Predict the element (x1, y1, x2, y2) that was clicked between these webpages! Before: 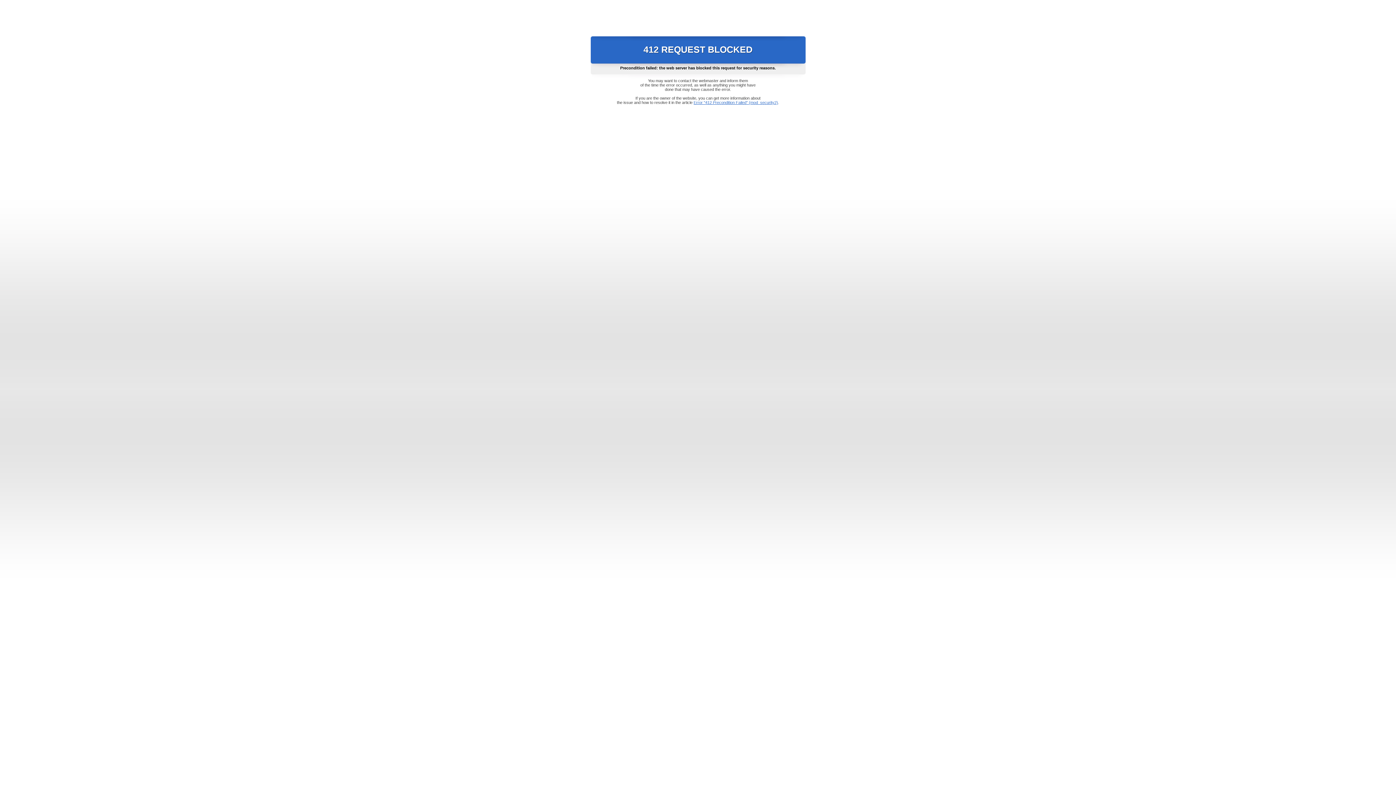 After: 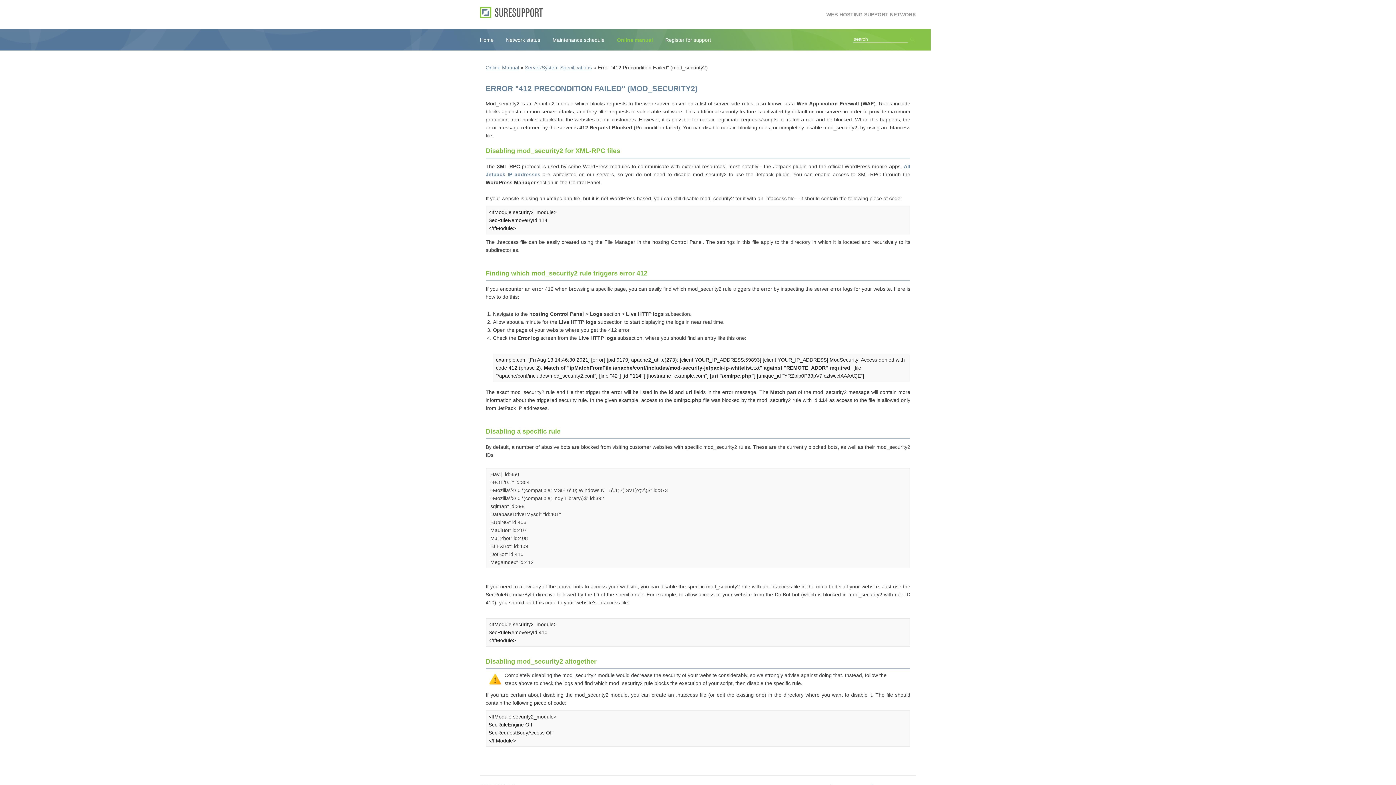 Action: bbox: (693, 100, 778, 104) label: Error "412 Precondition Failed" (mod_security2)